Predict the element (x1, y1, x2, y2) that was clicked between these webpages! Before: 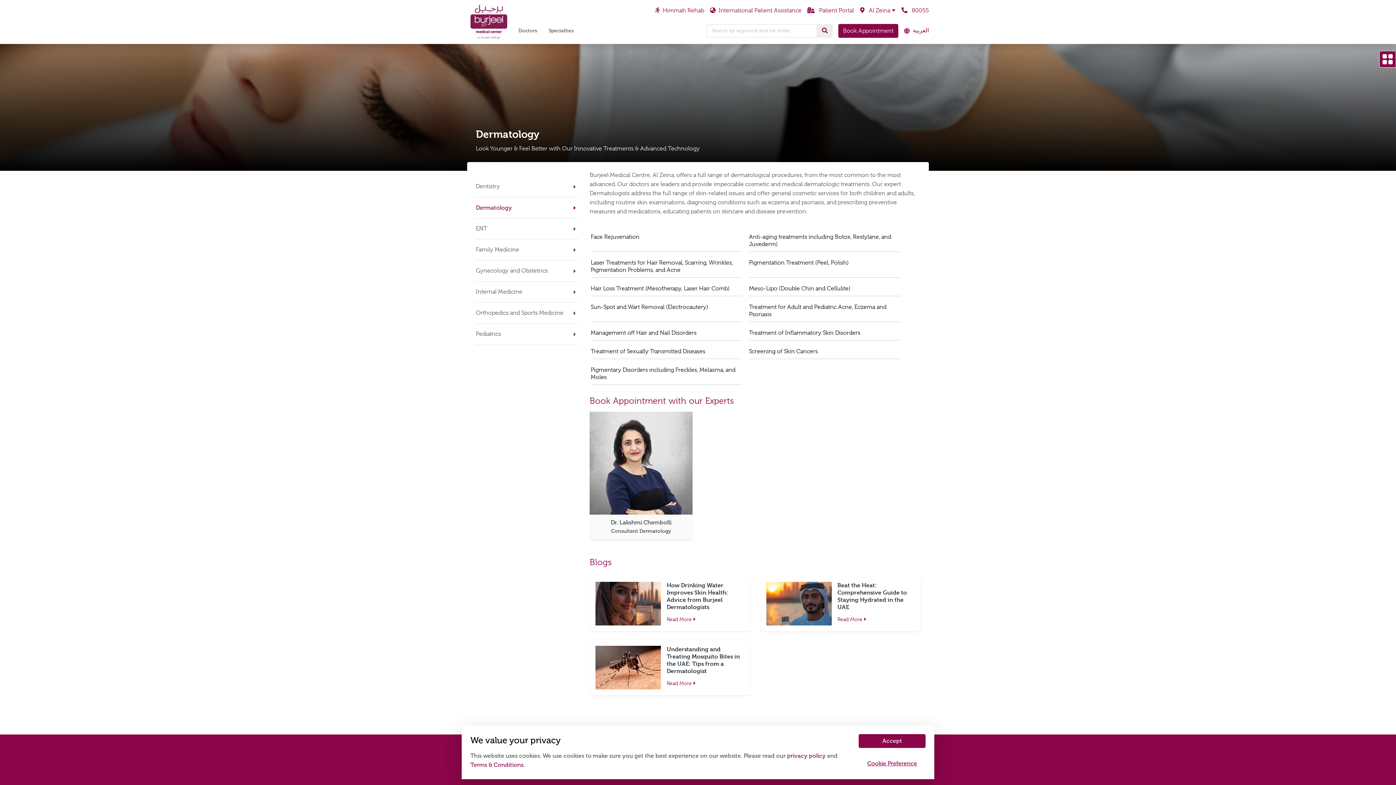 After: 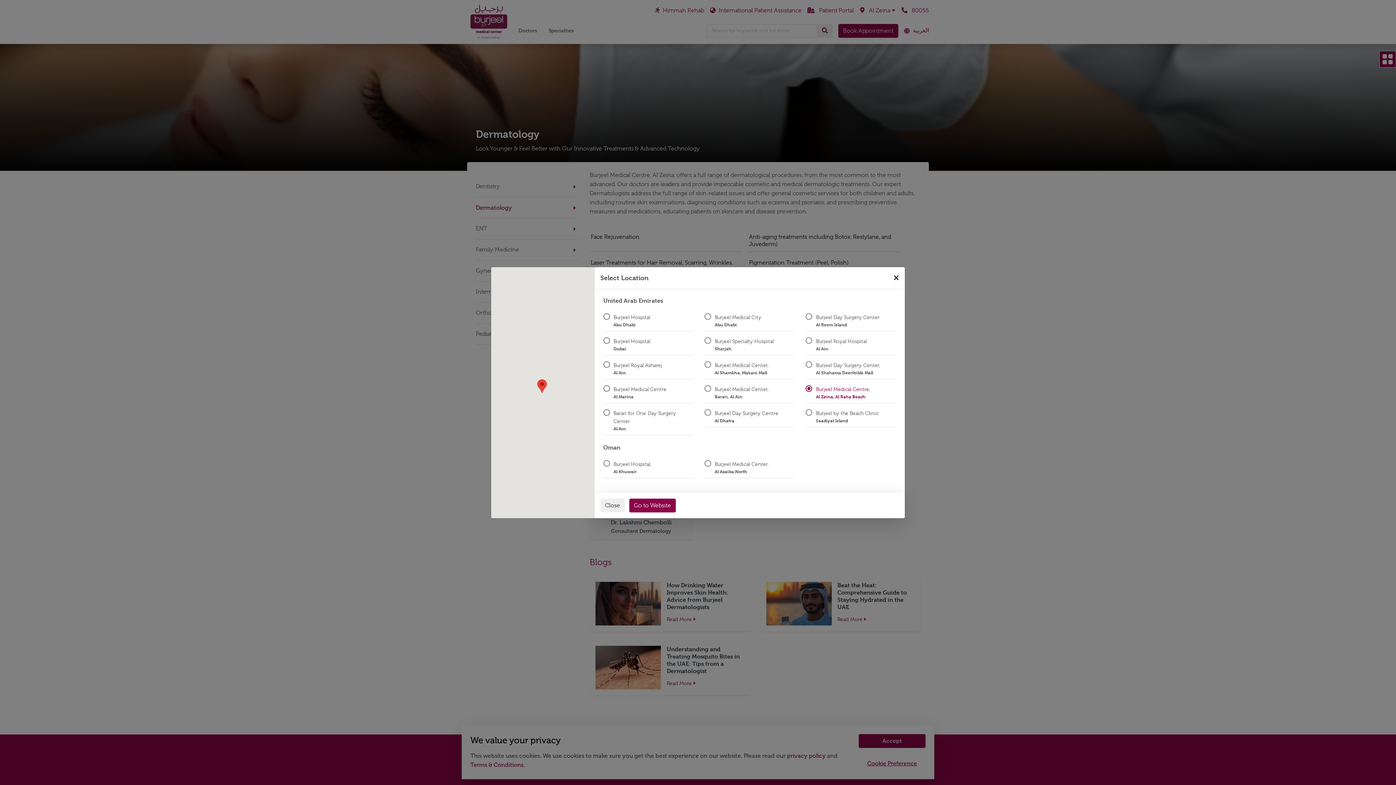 Action: bbox: (860, 5, 896, 15) label:  Al Zeina 